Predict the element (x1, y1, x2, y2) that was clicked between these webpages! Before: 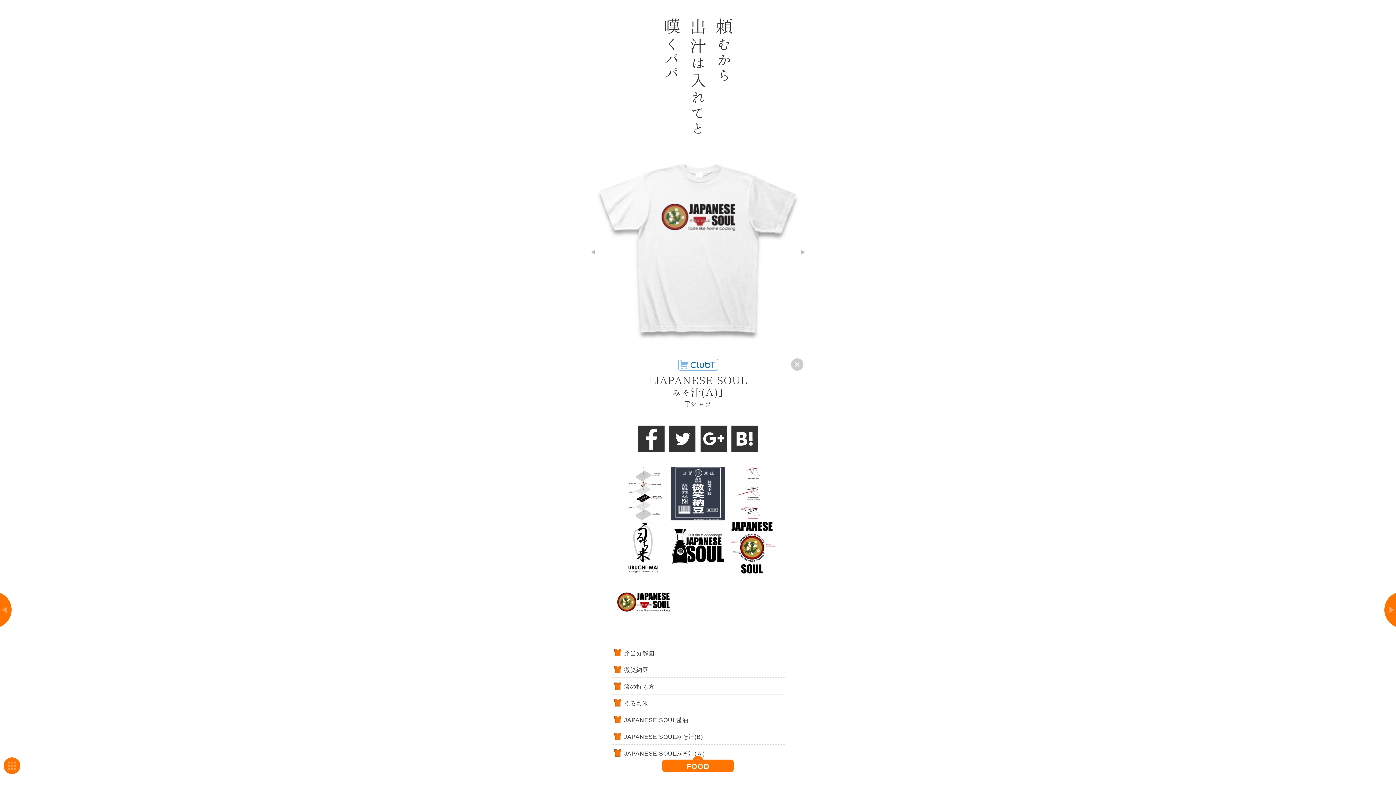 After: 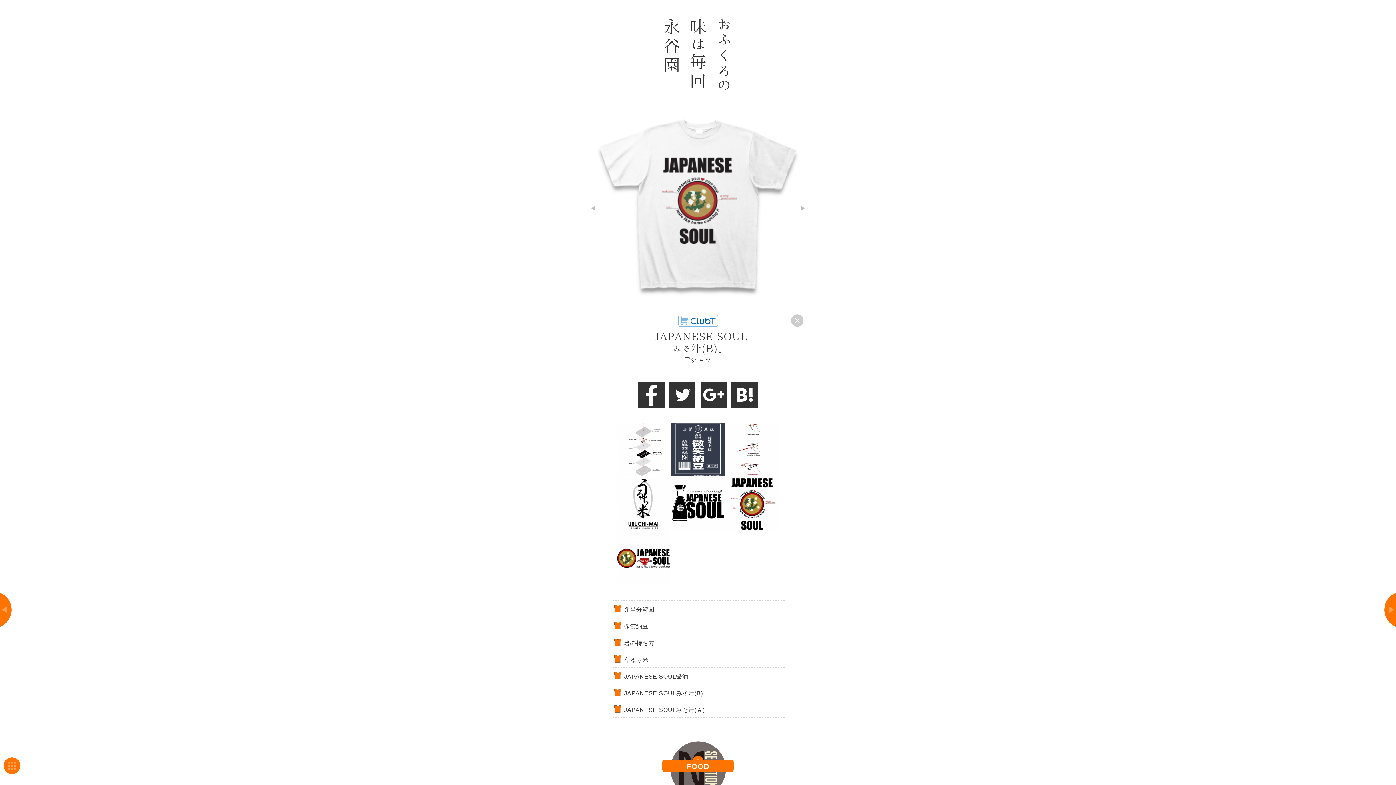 Action: label: JAPANESE SOULみそ汁(B) bbox: (610, 728, 785, 744)